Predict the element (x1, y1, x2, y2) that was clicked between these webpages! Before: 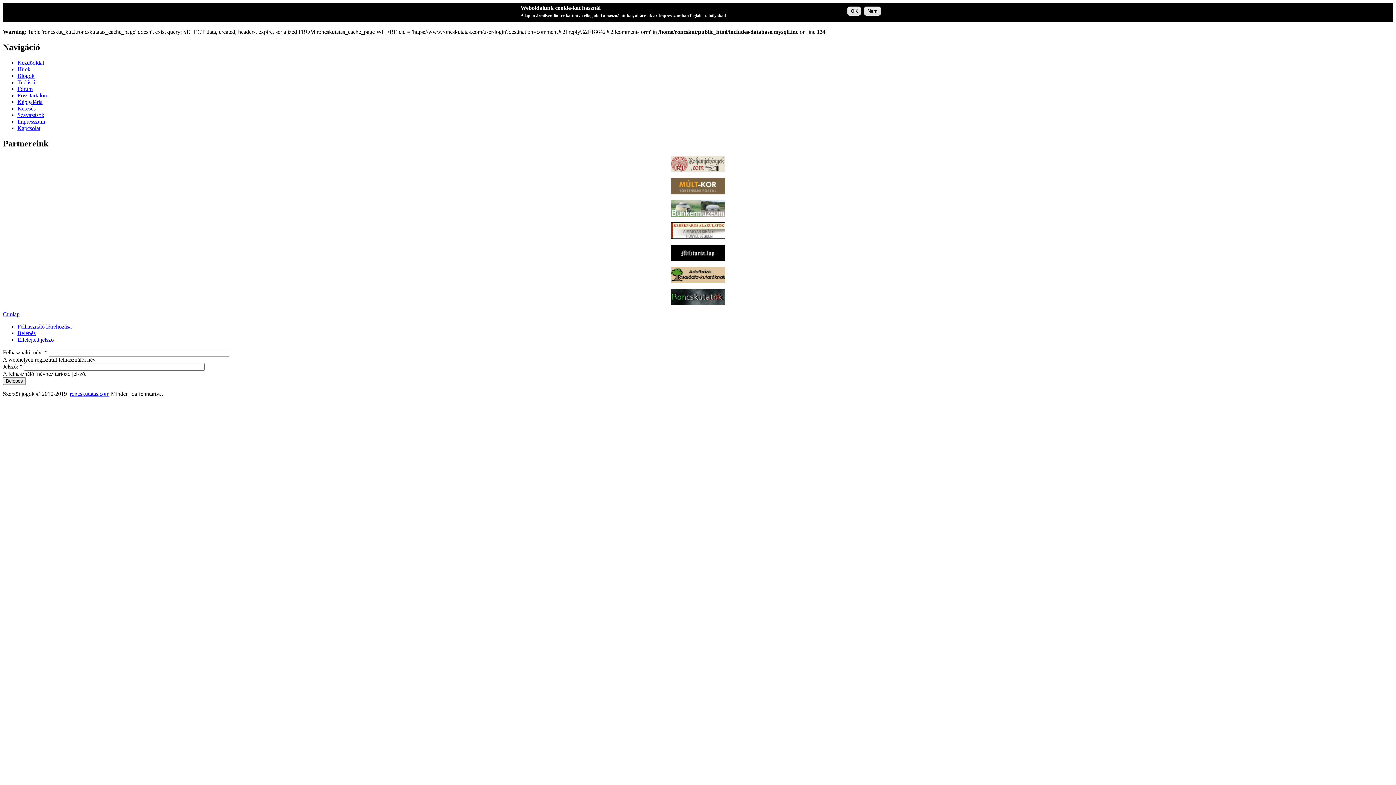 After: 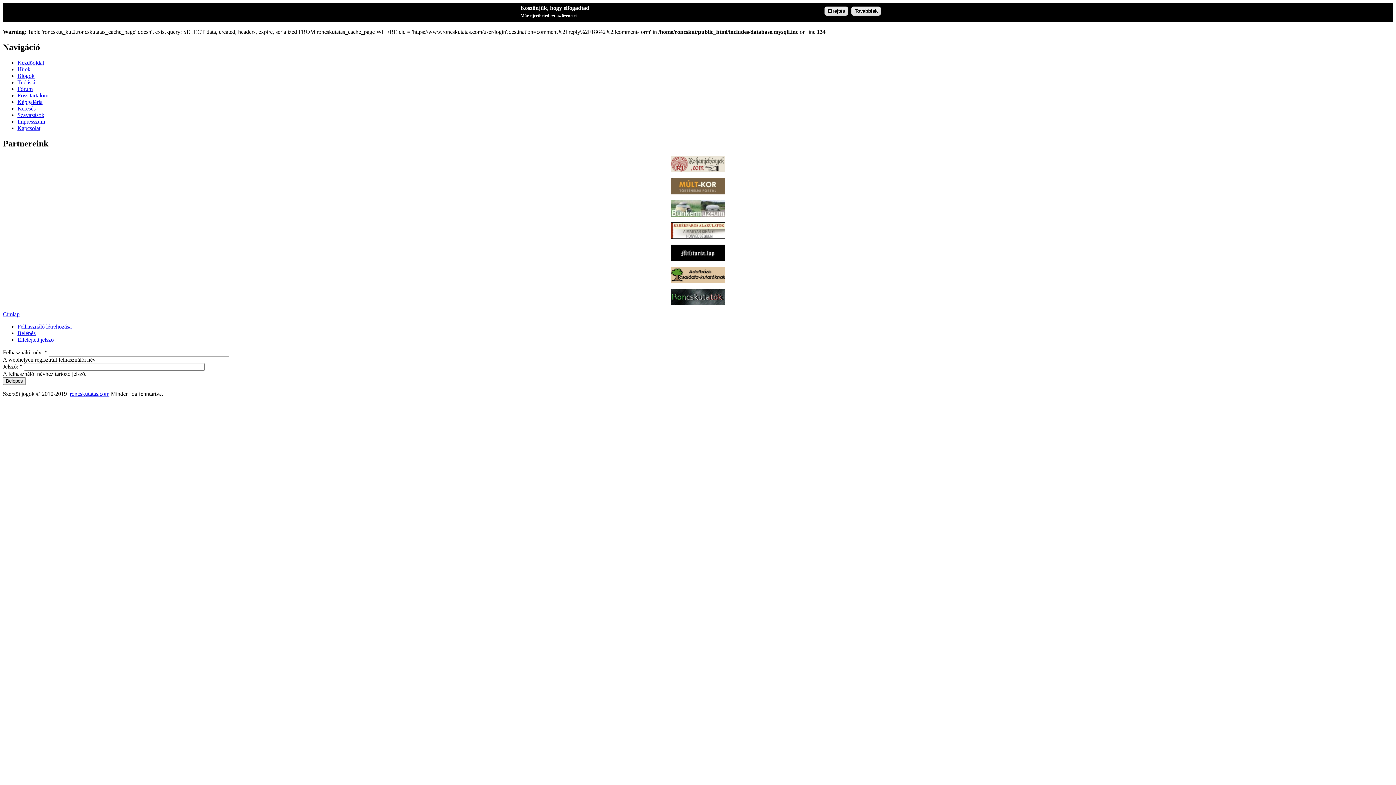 Action: bbox: (670, 255, 725, 262)